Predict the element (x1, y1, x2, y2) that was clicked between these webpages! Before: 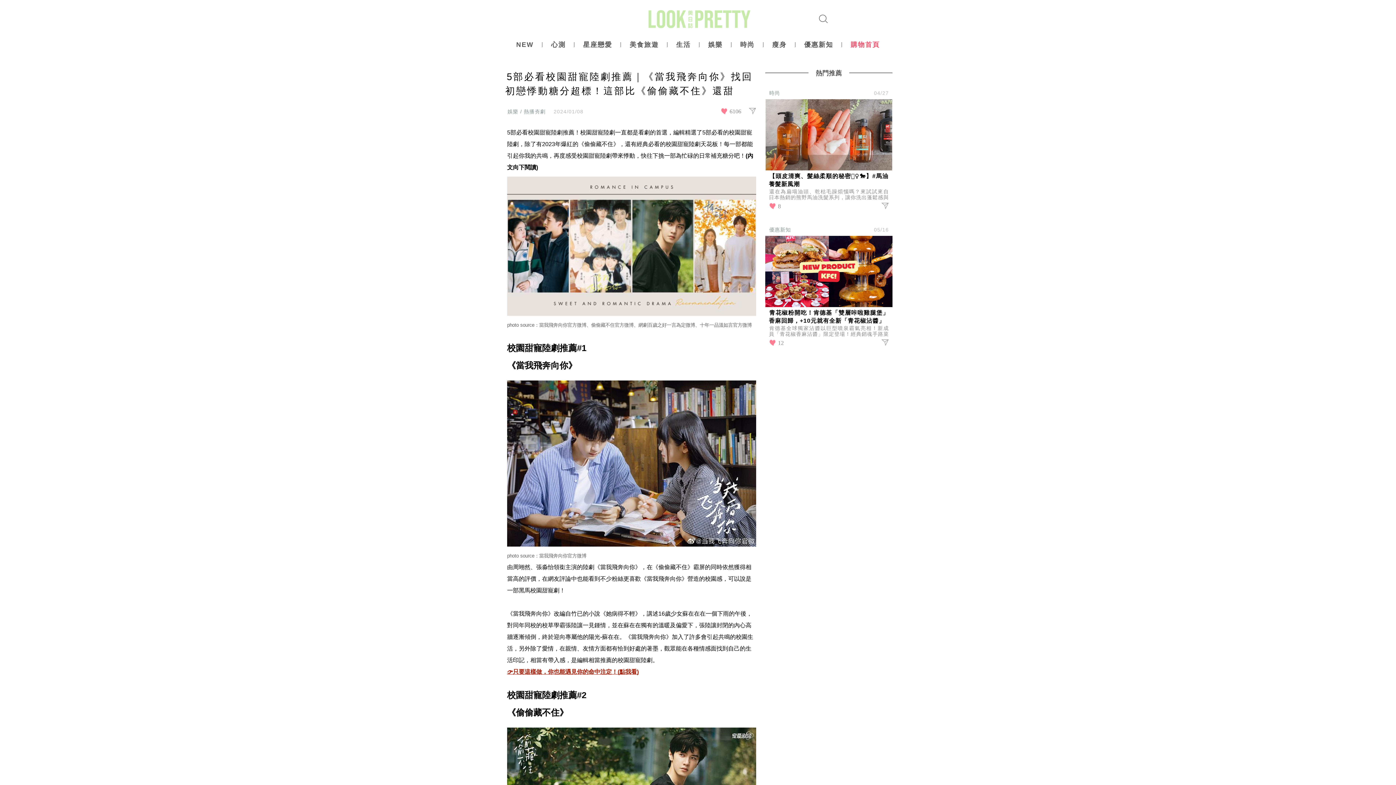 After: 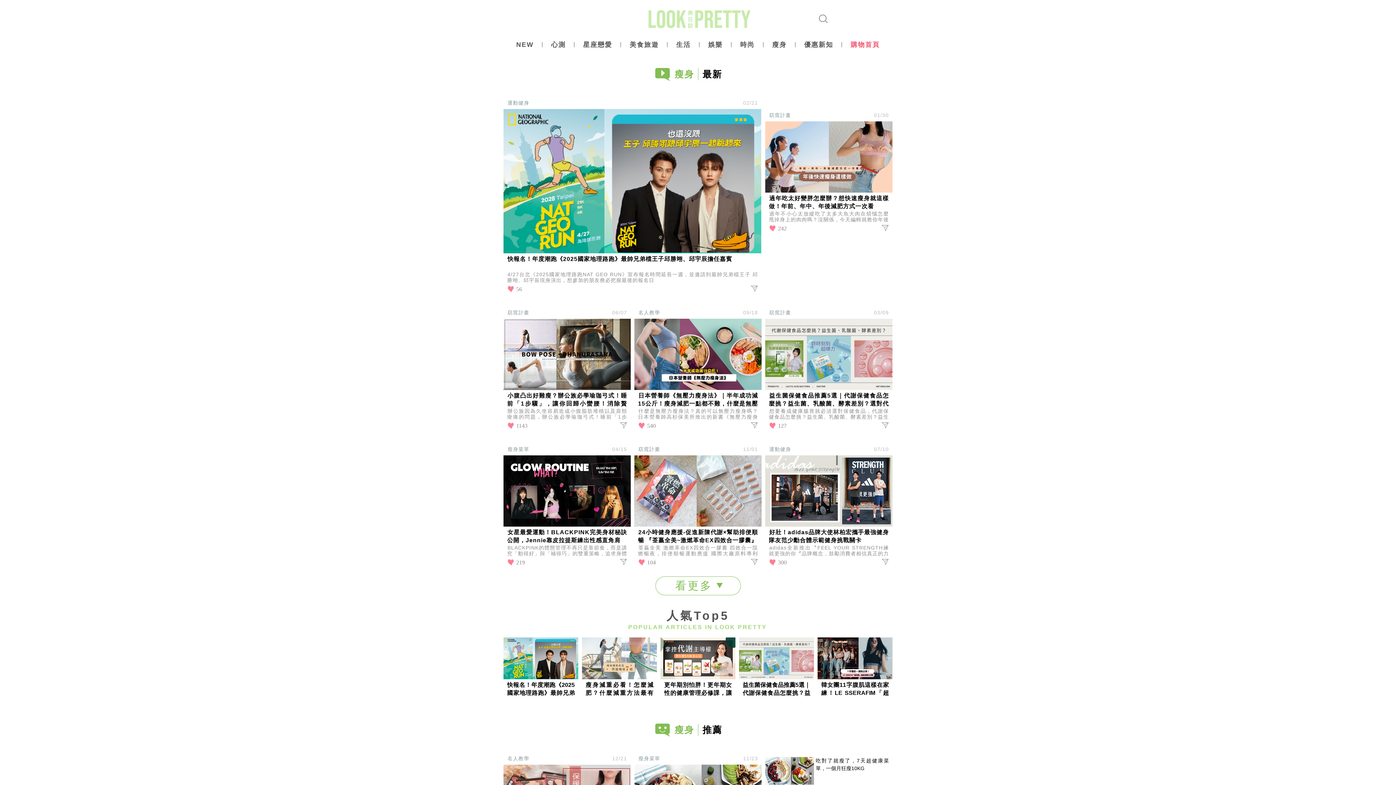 Action: bbox: (763, 34, 795, 55) label: 瘦身